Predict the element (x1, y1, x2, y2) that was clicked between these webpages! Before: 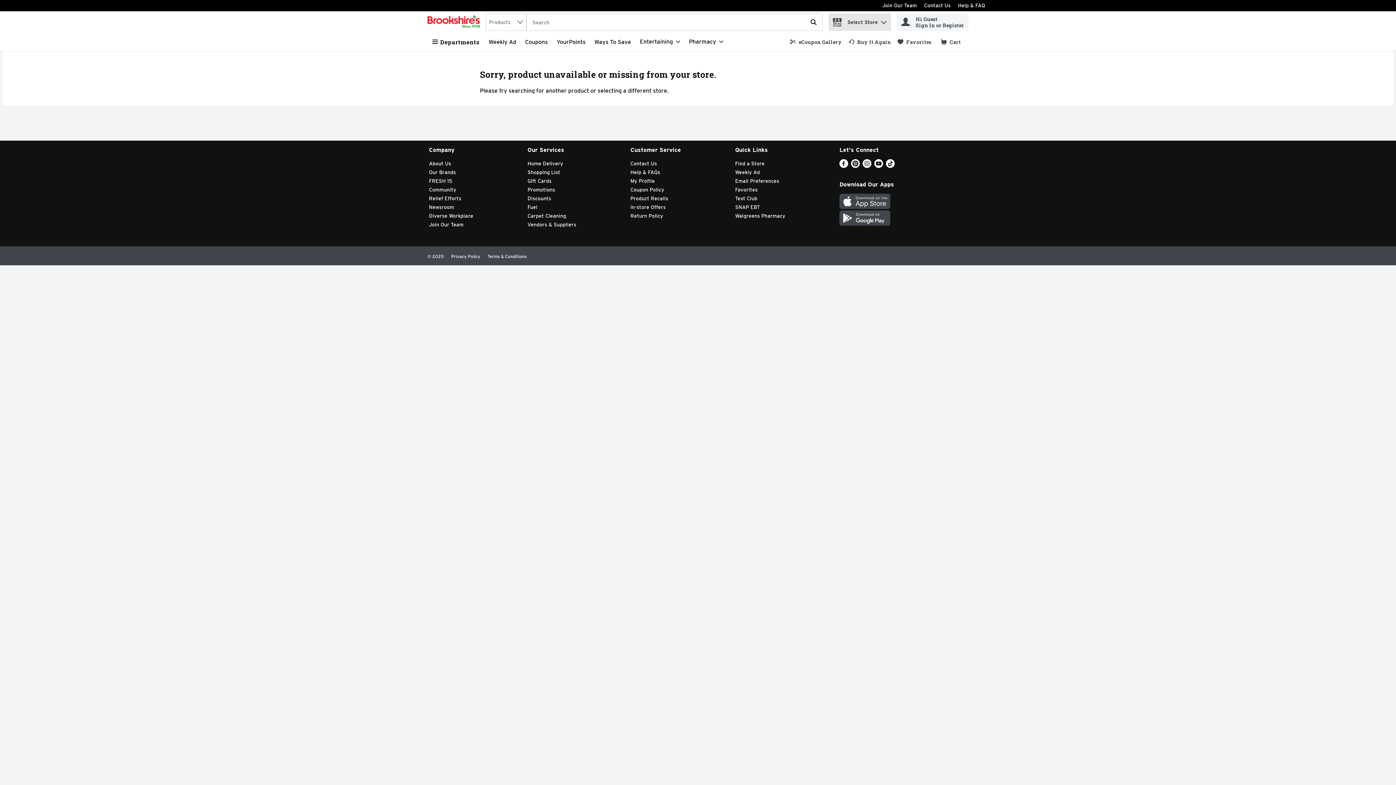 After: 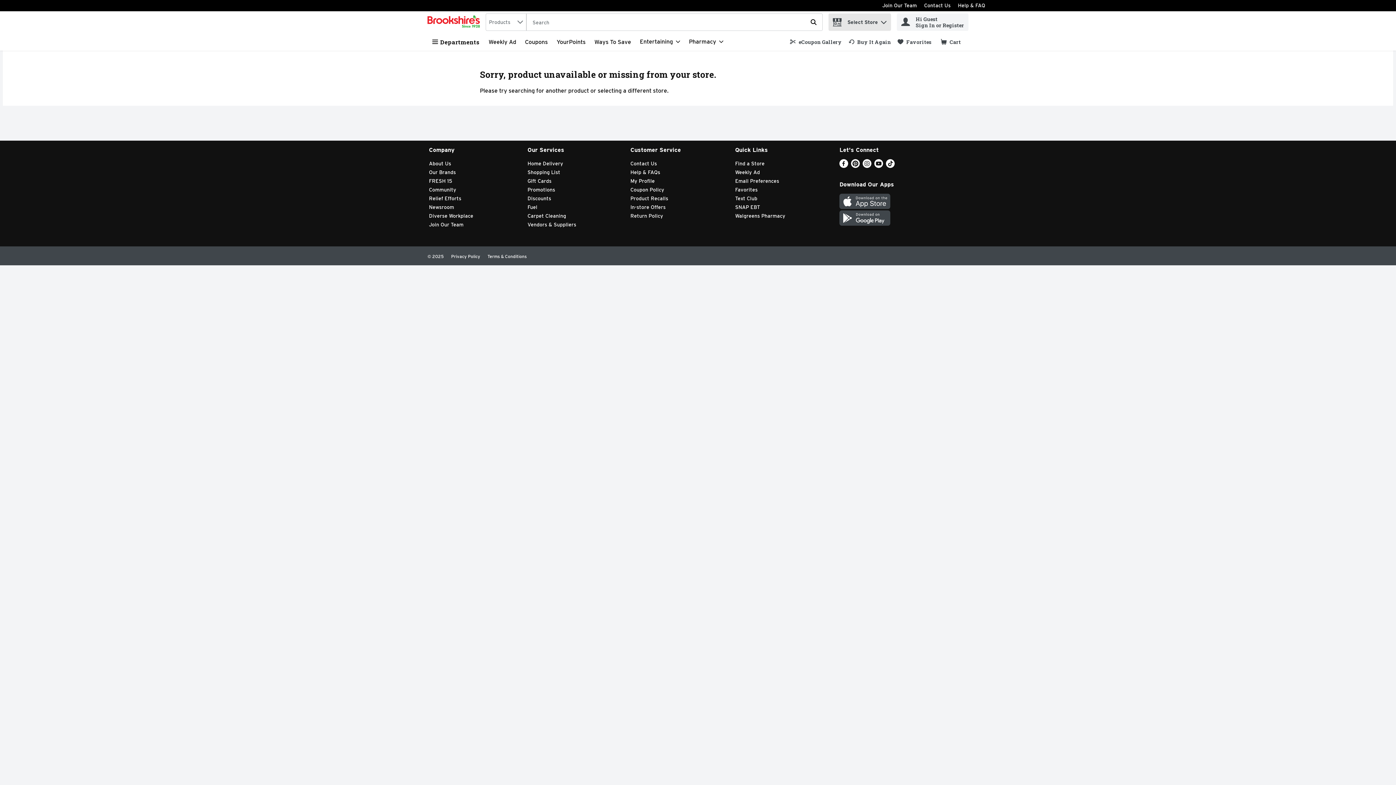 Action: label: TikTok bbox: (886, 162, 895, 169)